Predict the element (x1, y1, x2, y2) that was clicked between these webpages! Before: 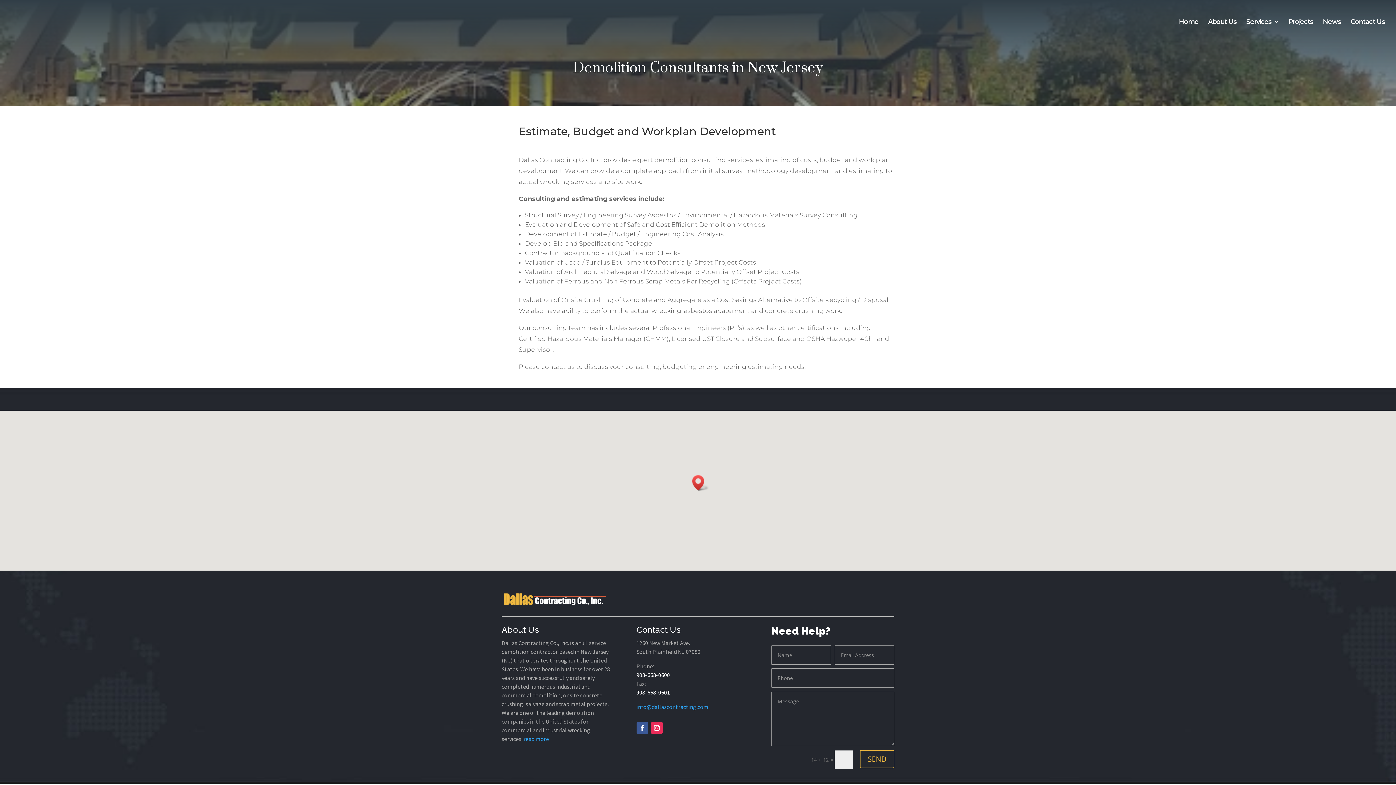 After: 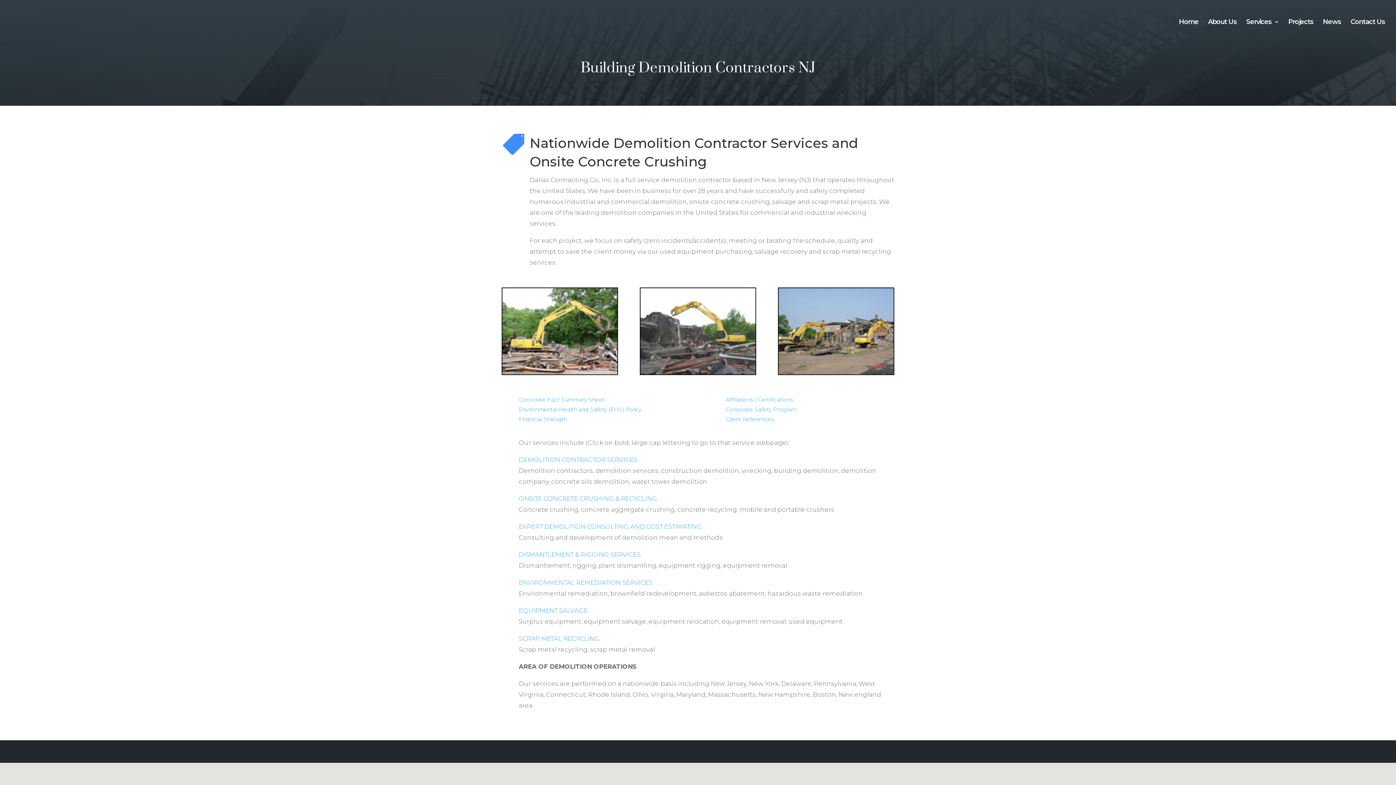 Action: label: About Us bbox: (1208, 19, 1237, 43)